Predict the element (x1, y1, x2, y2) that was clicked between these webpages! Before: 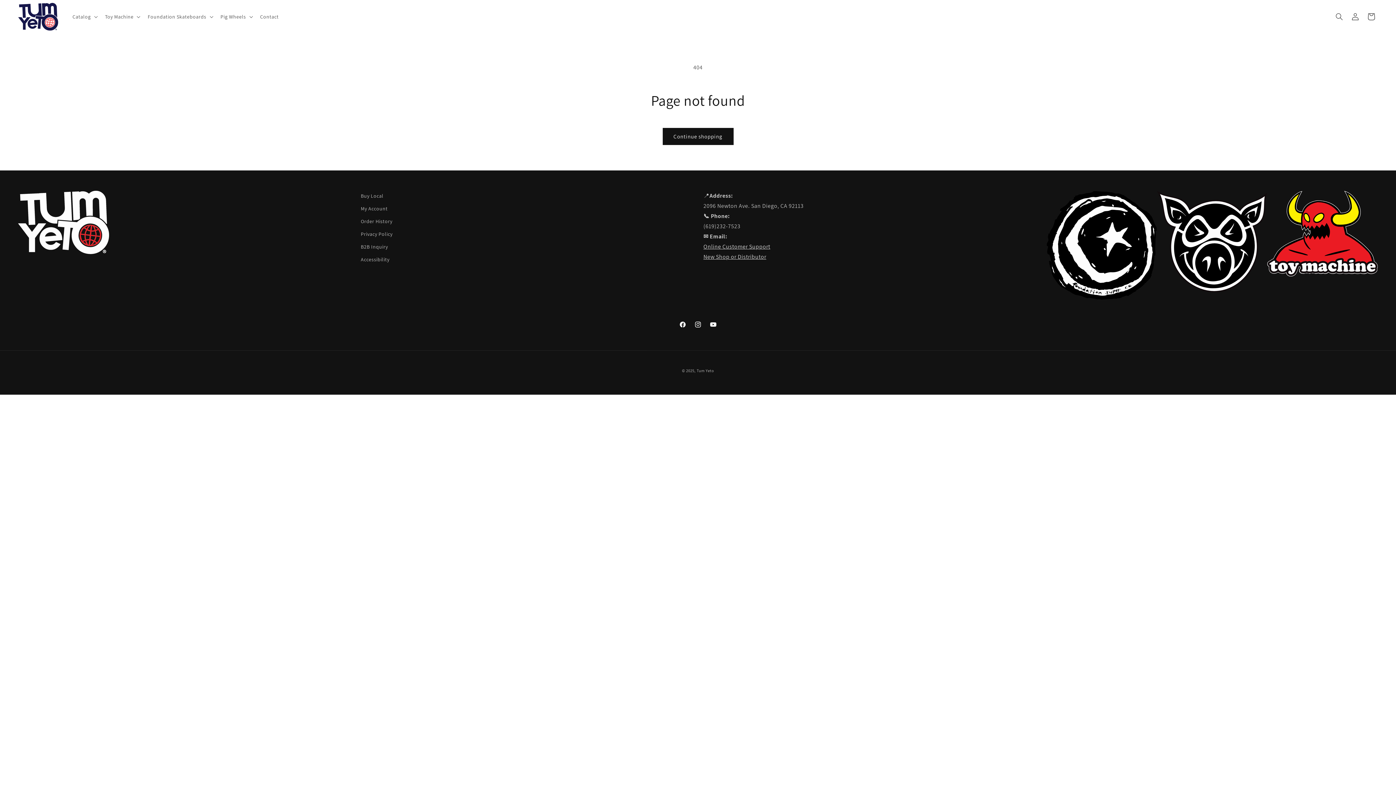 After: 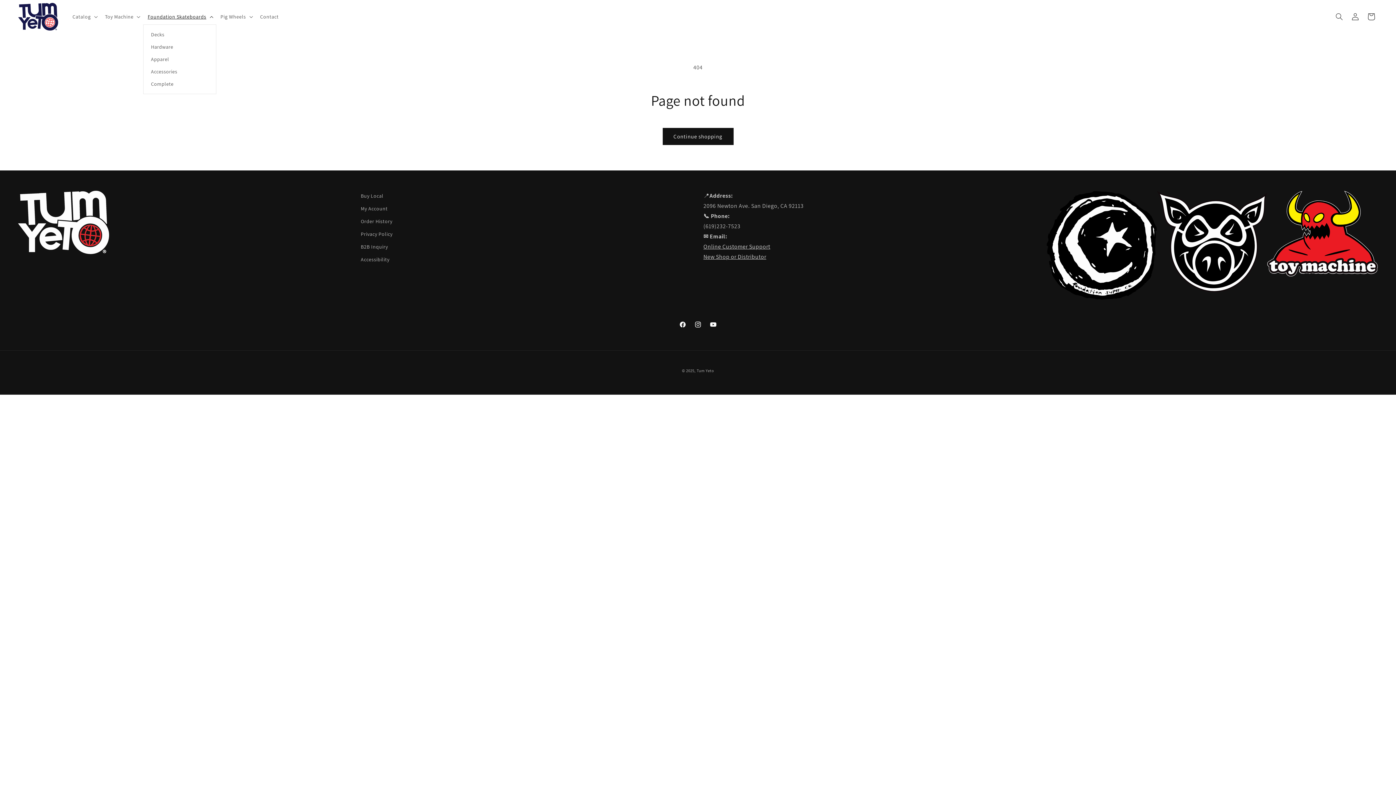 Action: label: Foundation Skateboards bbox: (143, 9, 216, 24)